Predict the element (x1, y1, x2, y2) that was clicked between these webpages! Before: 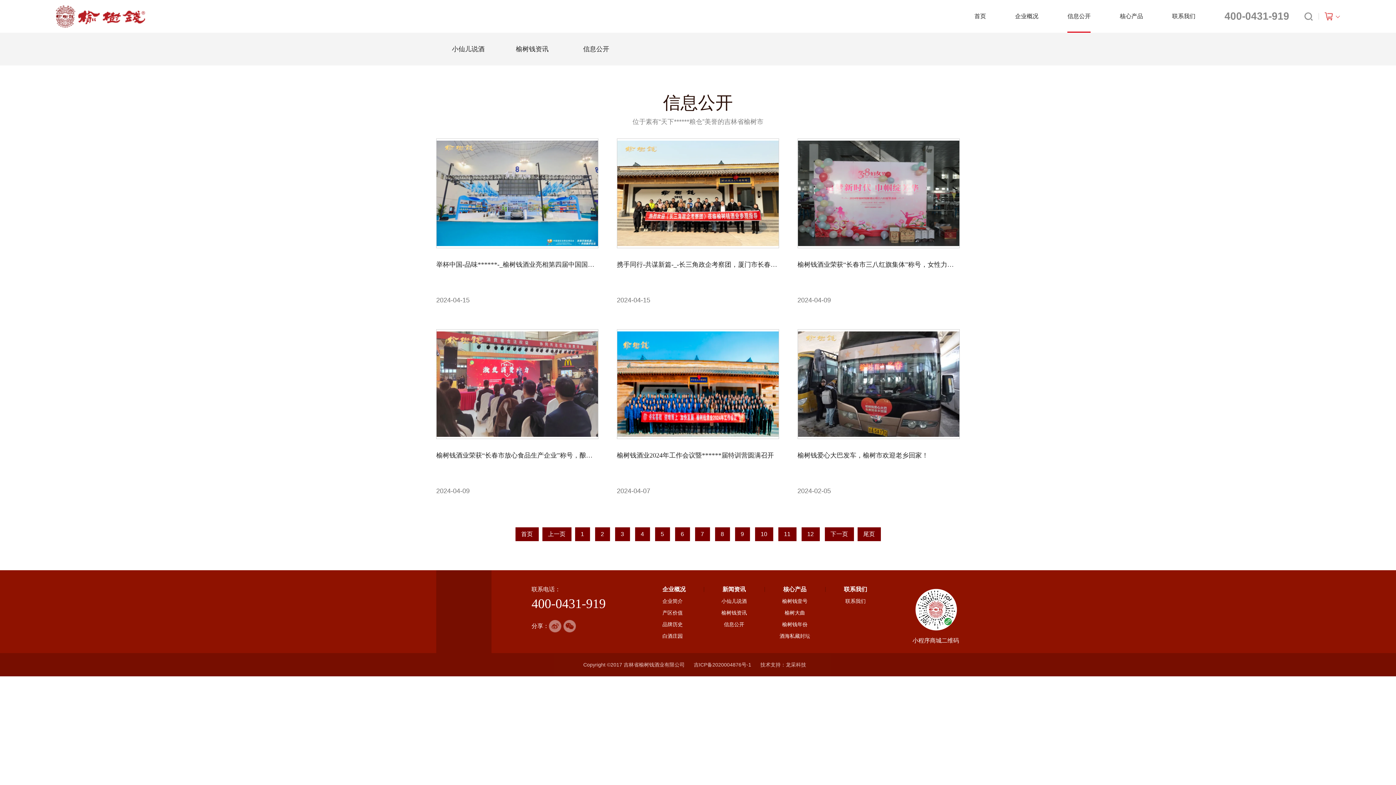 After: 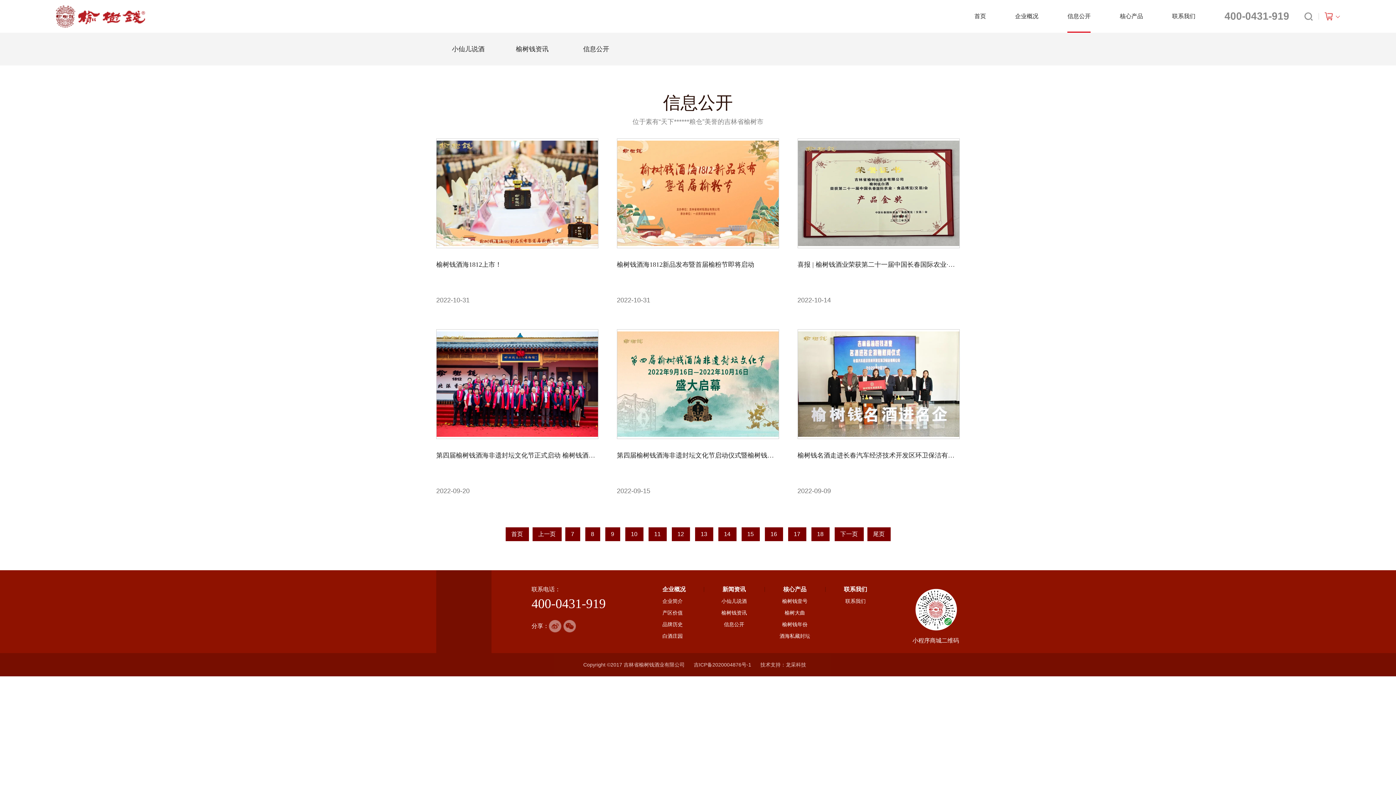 Action: bbox: (801, 527, 819, 541) label: 12